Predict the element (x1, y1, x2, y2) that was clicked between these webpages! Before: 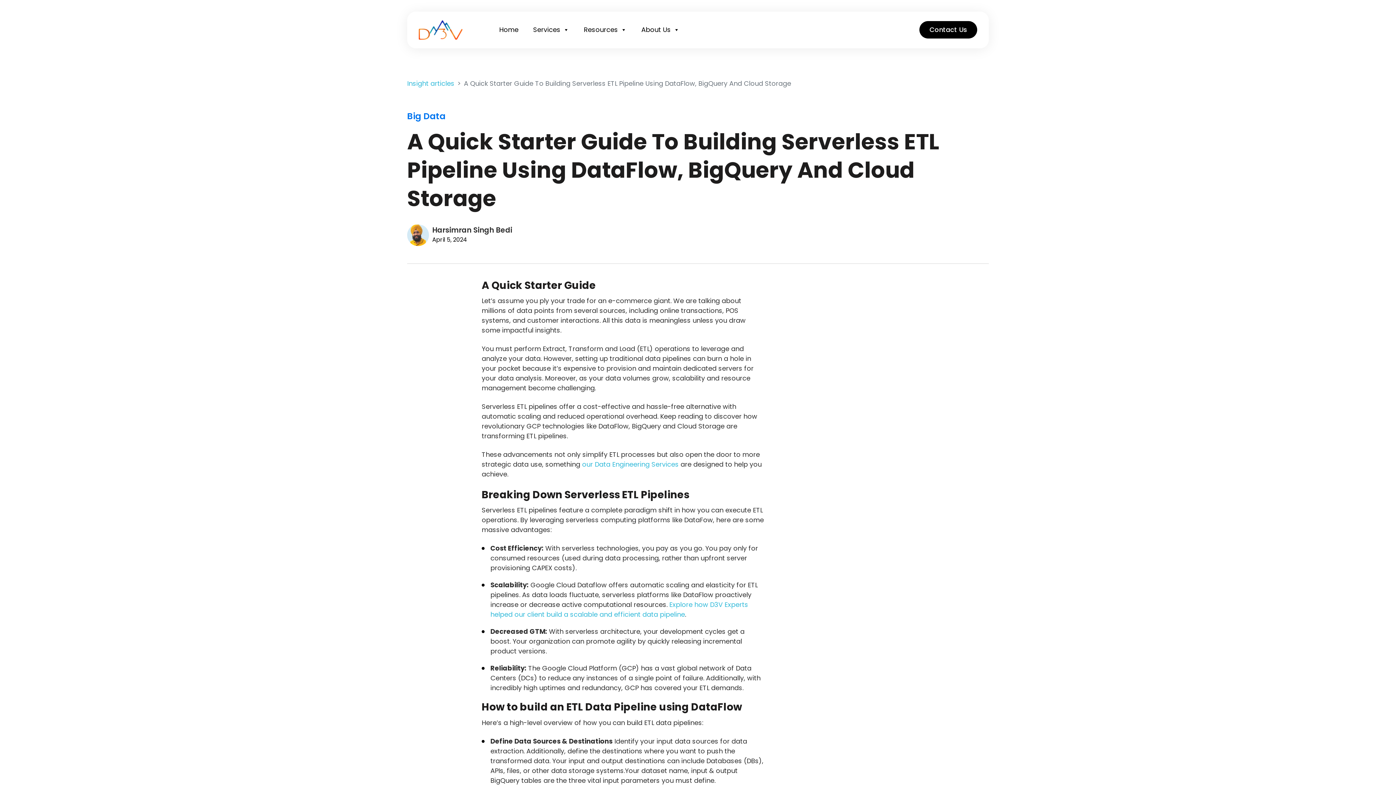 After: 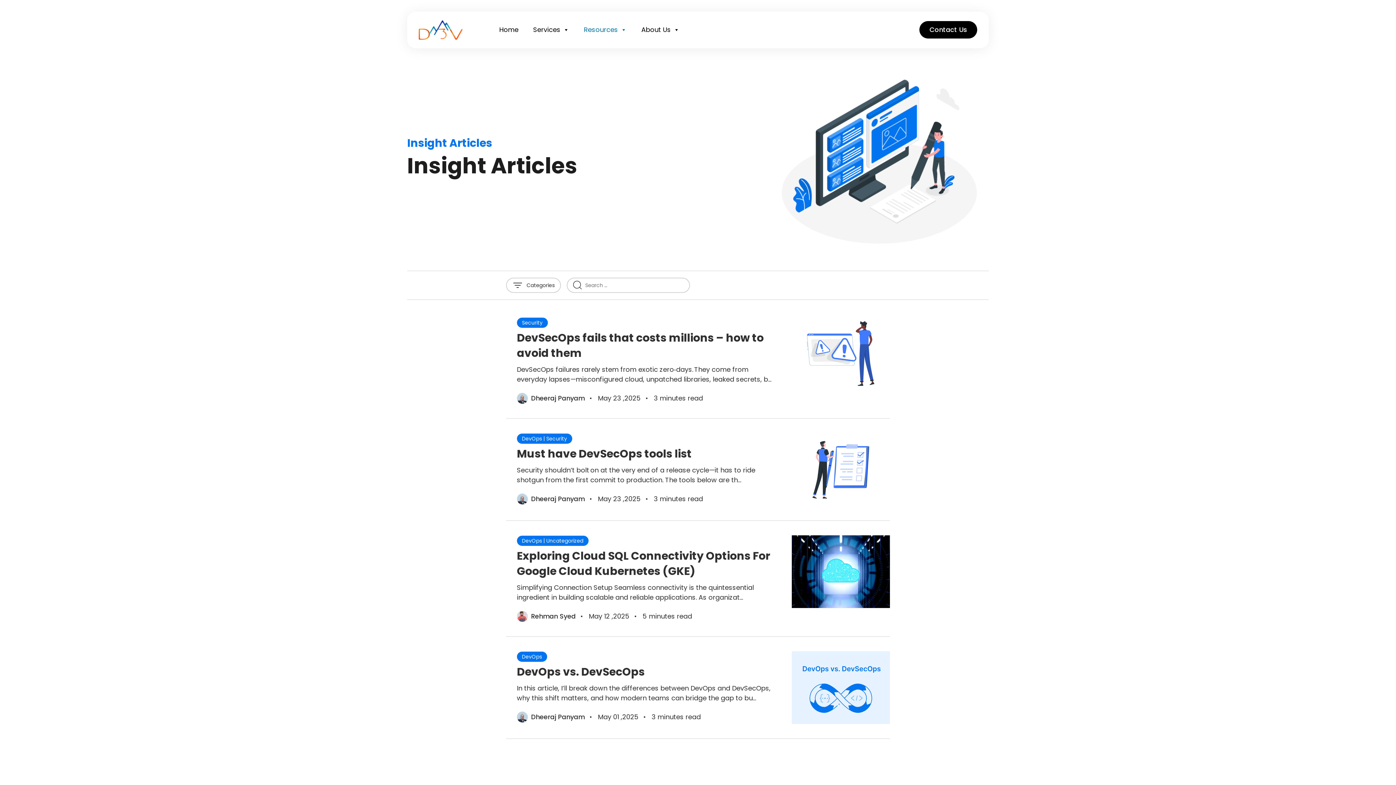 Action: label: Insight articles bbox: (407, 78, 454, 88)